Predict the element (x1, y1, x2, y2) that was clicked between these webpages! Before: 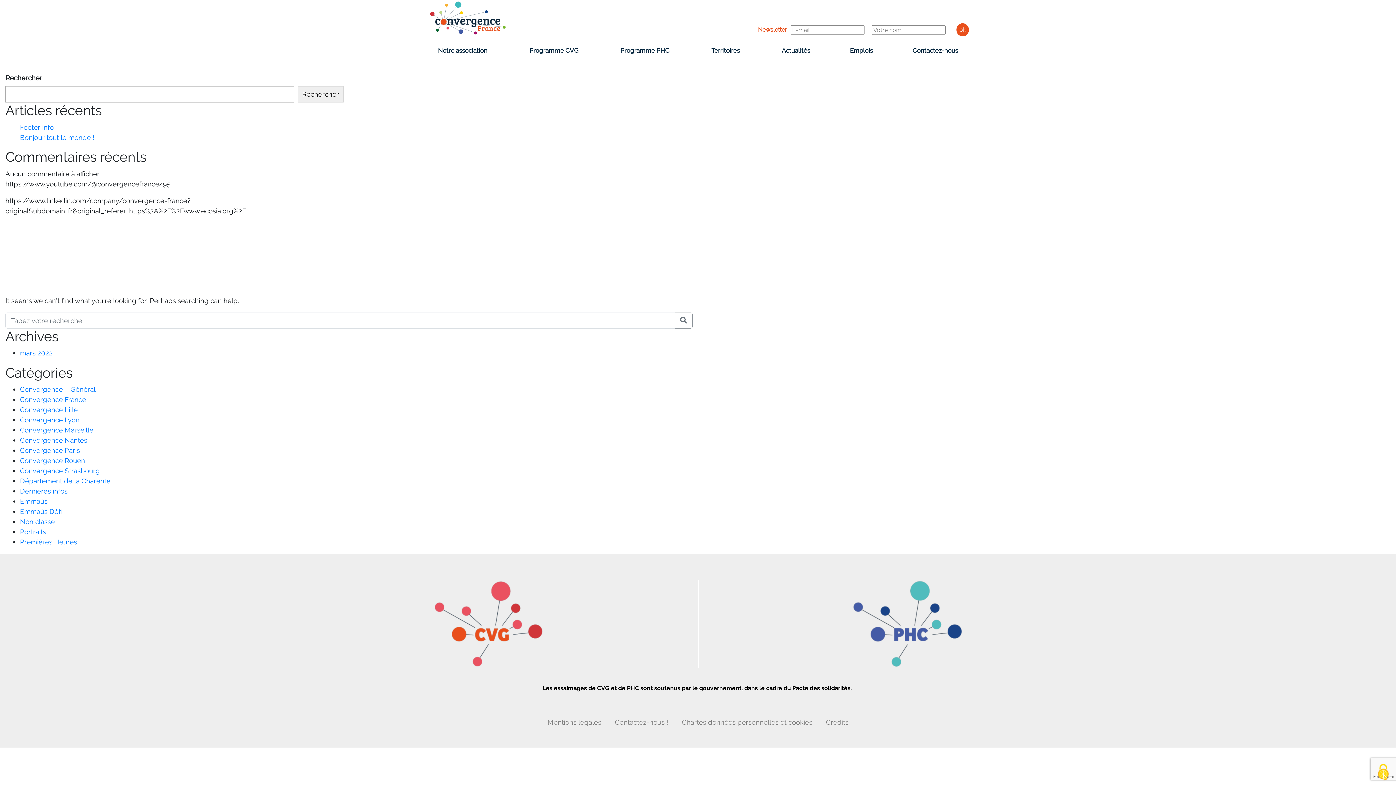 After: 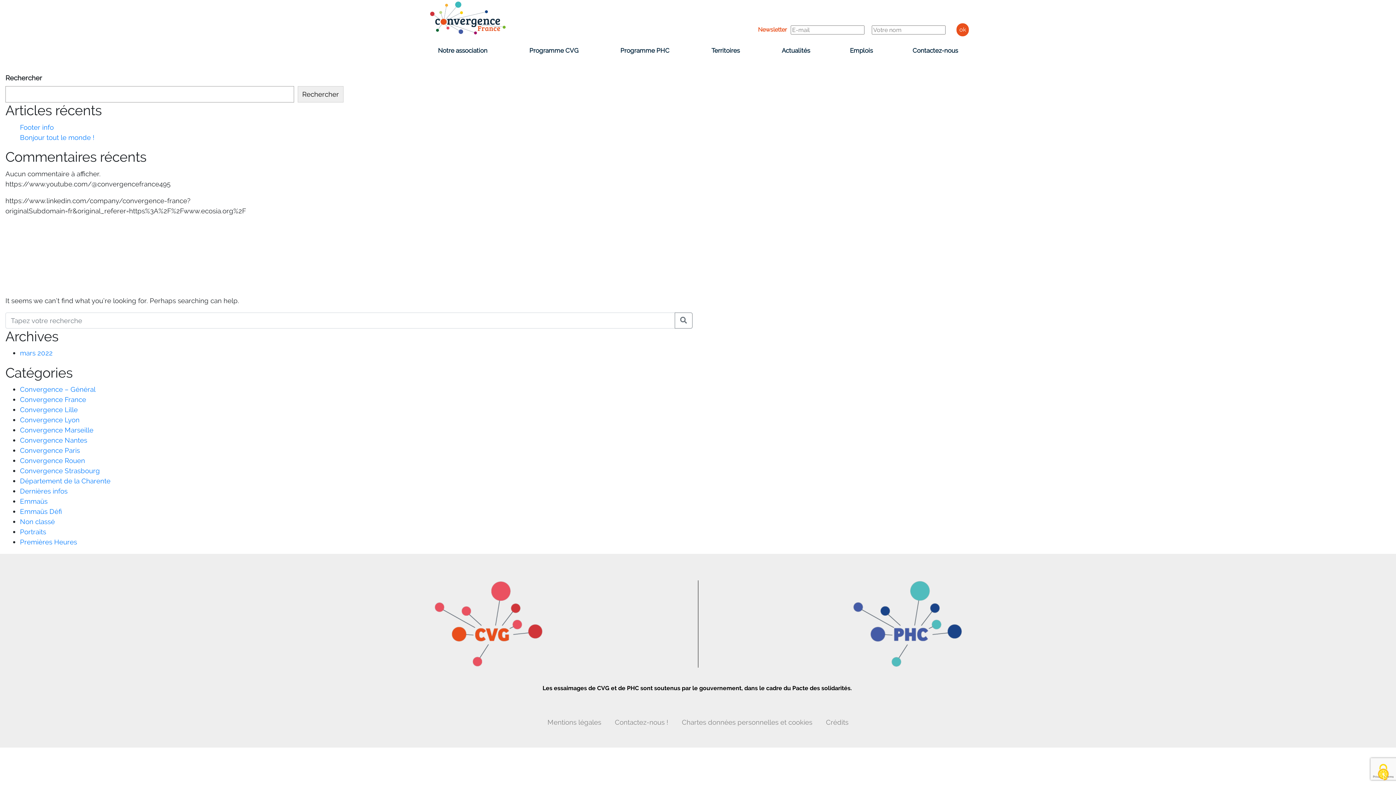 Action: bbox: (20, 415, 79, 423) label: Convergence Lyon